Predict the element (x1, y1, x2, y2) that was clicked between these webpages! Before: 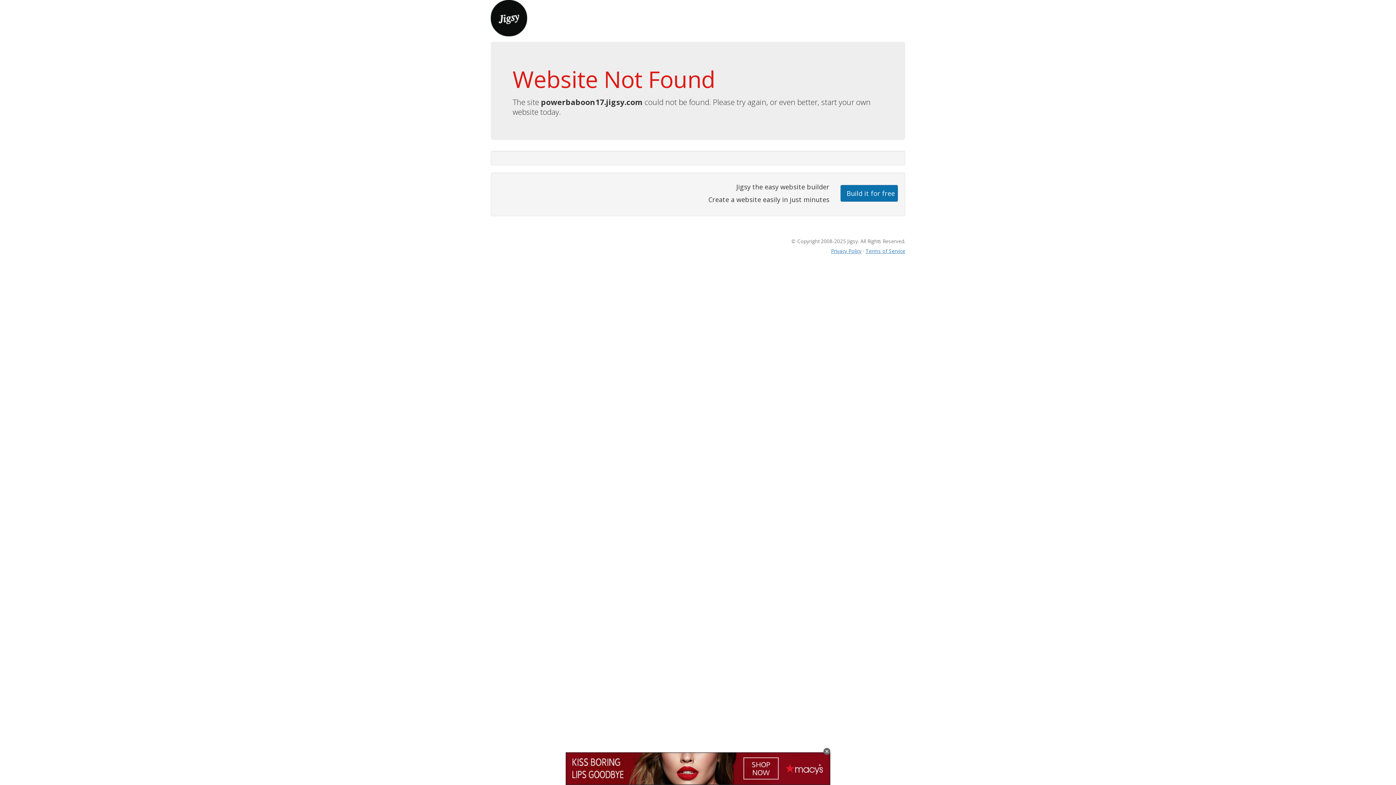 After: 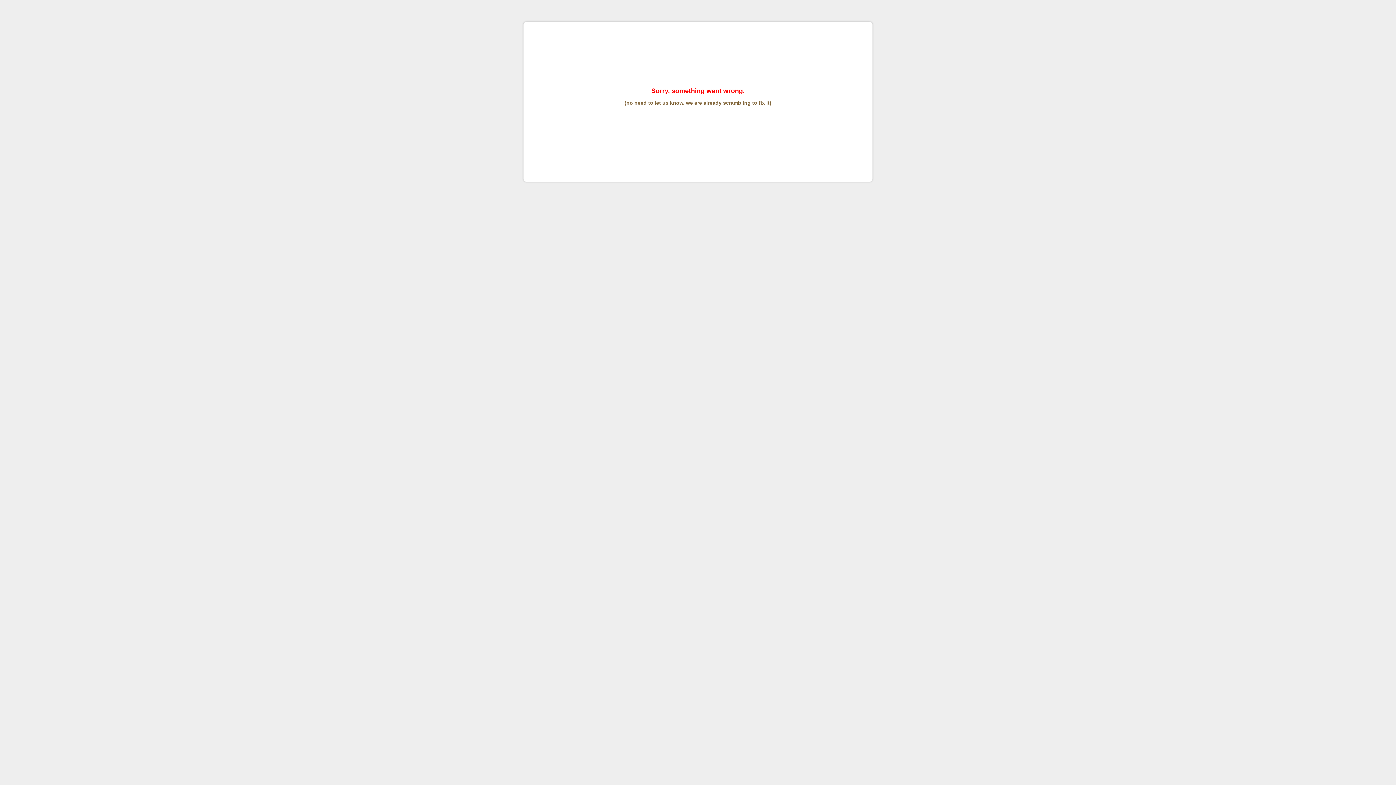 Action: label: Terms of Service bbox: (865, 247, 905, 254)